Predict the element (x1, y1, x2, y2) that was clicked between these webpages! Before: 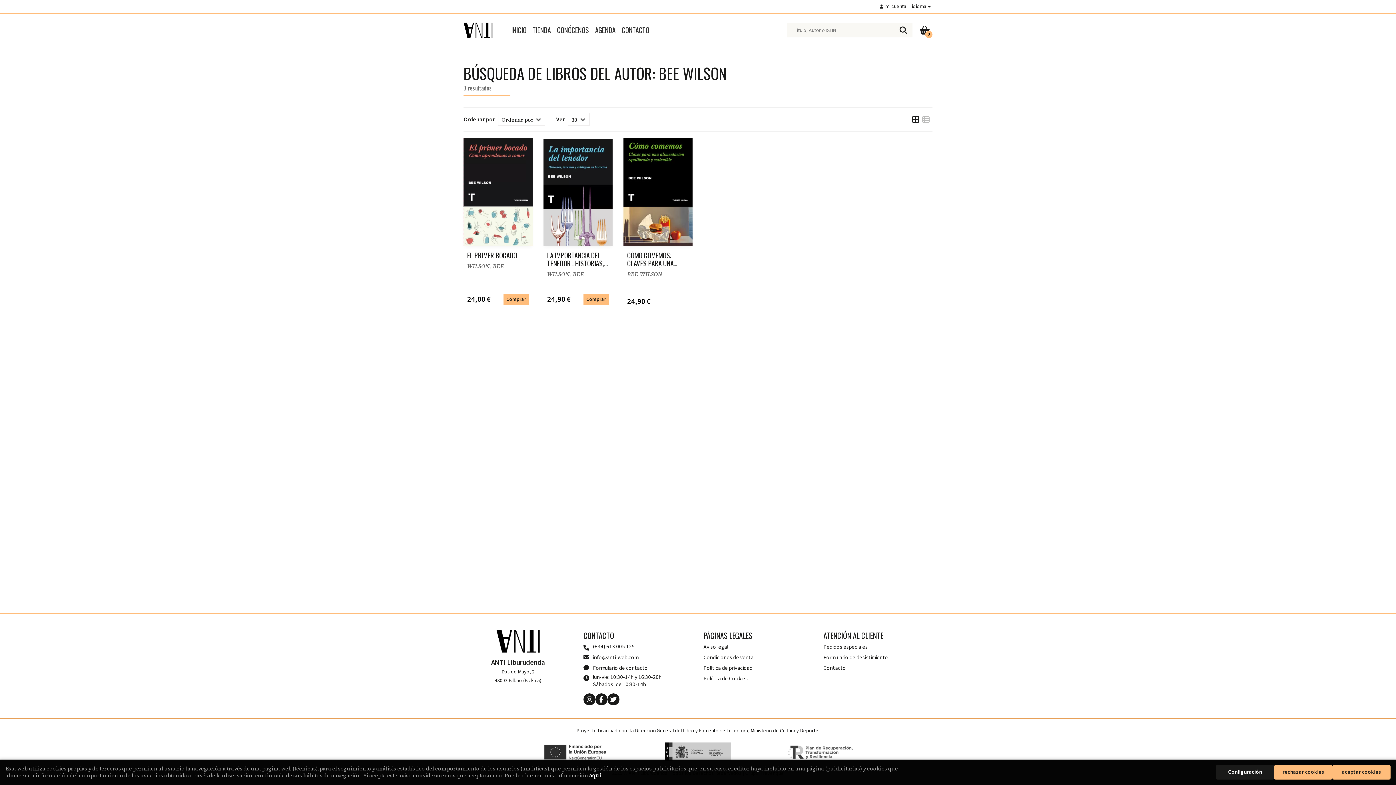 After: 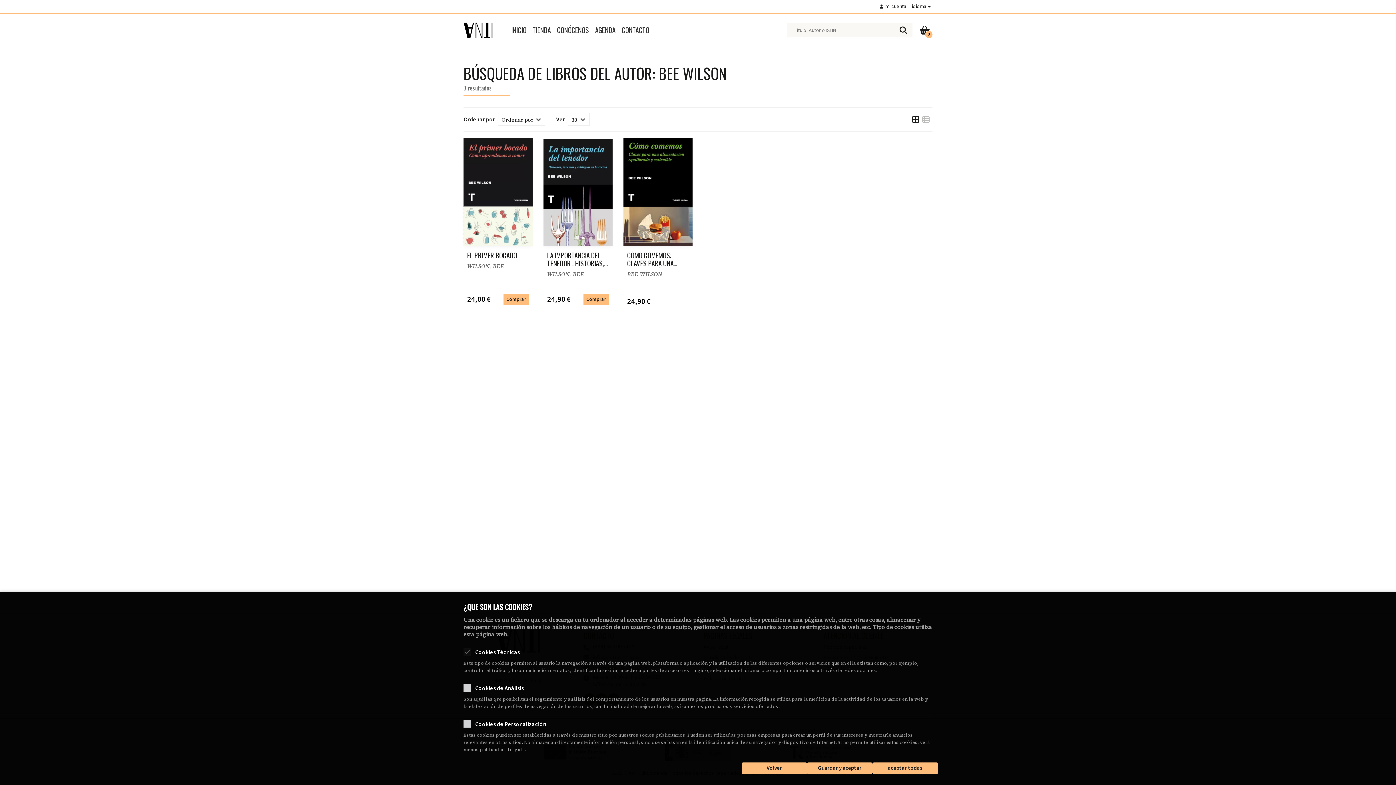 Action: bbox: (1216, 765, 1274, 780) label: Configuración